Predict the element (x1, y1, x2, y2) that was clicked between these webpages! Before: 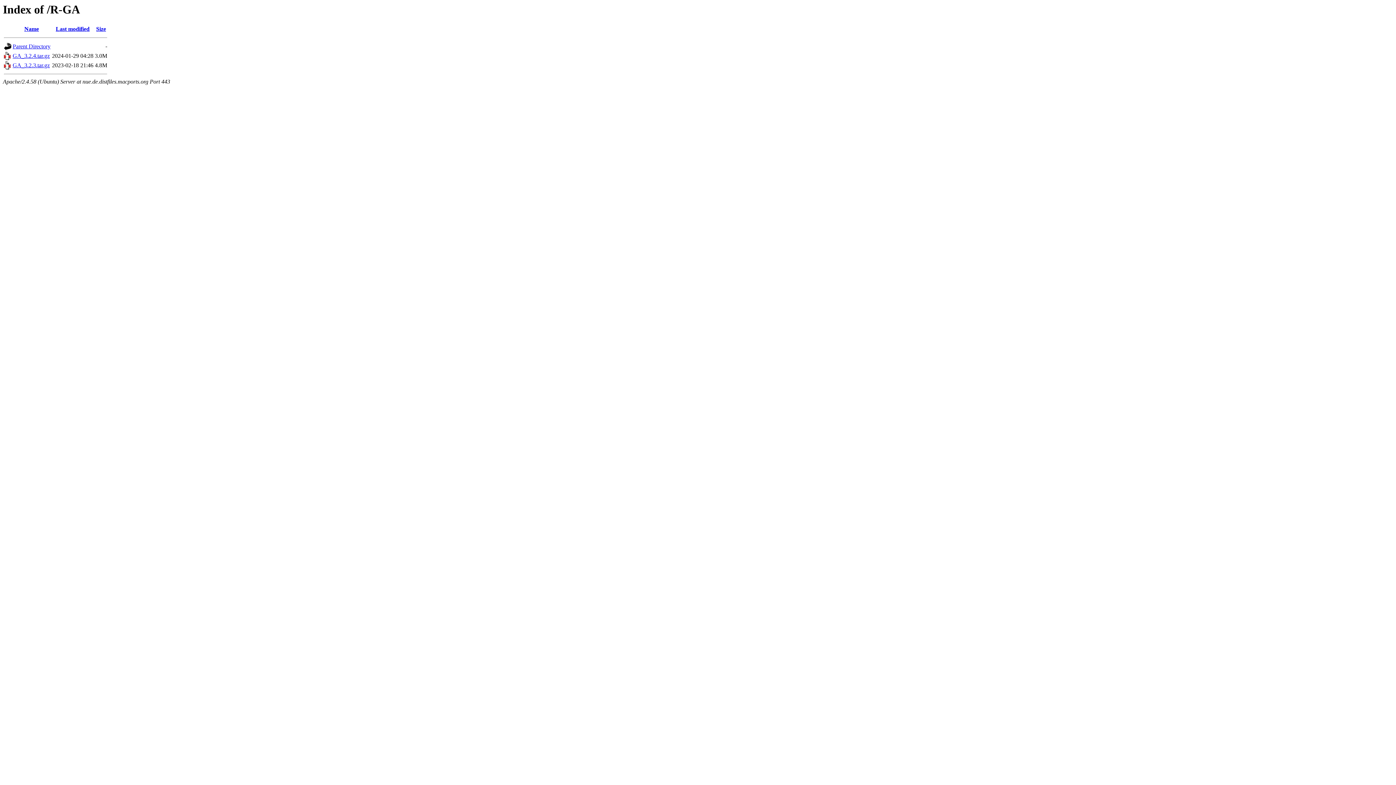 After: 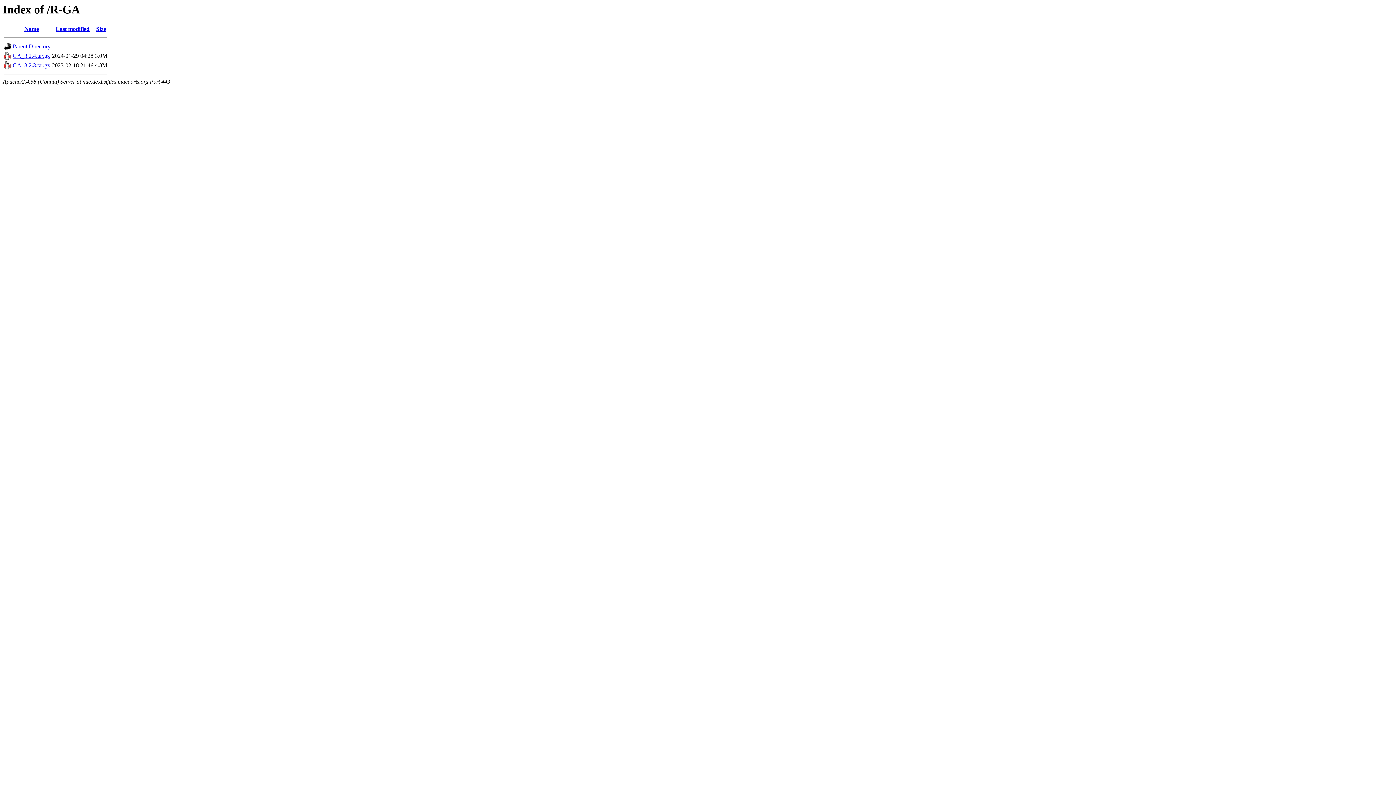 Action: bbox: (12, 62, 49, 68) label: GA_3.2.3.tar.gz